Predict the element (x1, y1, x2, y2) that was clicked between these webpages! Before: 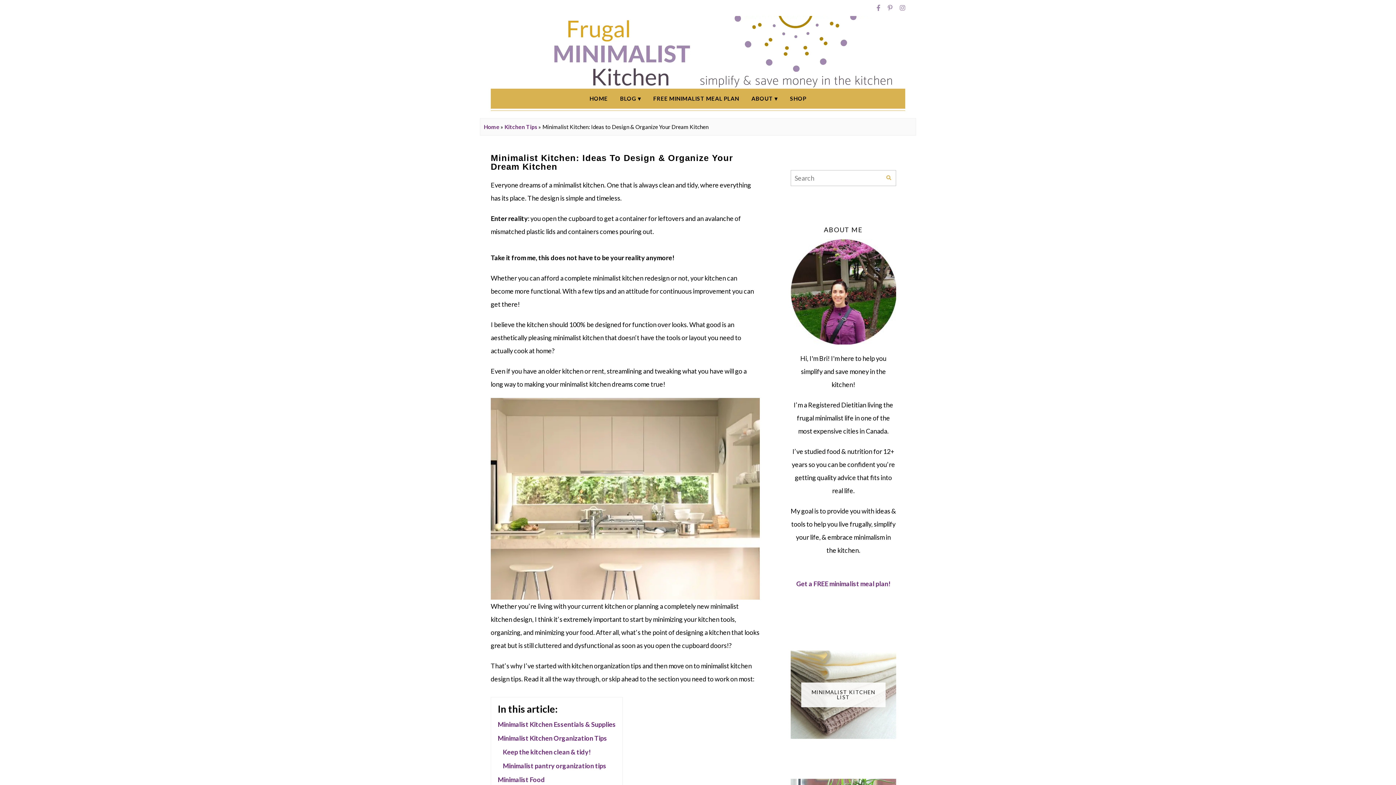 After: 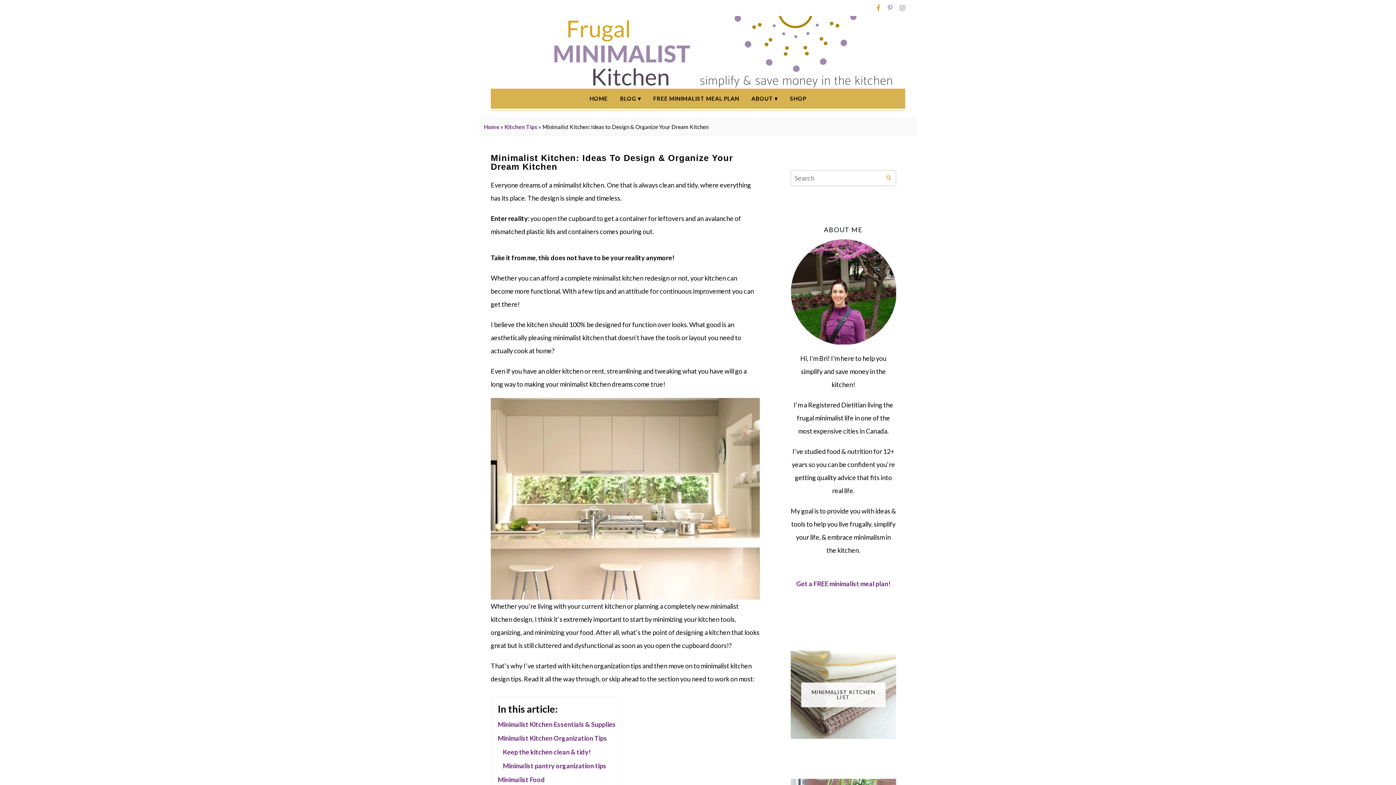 Action: bbox: (876, 3, 880, 12)